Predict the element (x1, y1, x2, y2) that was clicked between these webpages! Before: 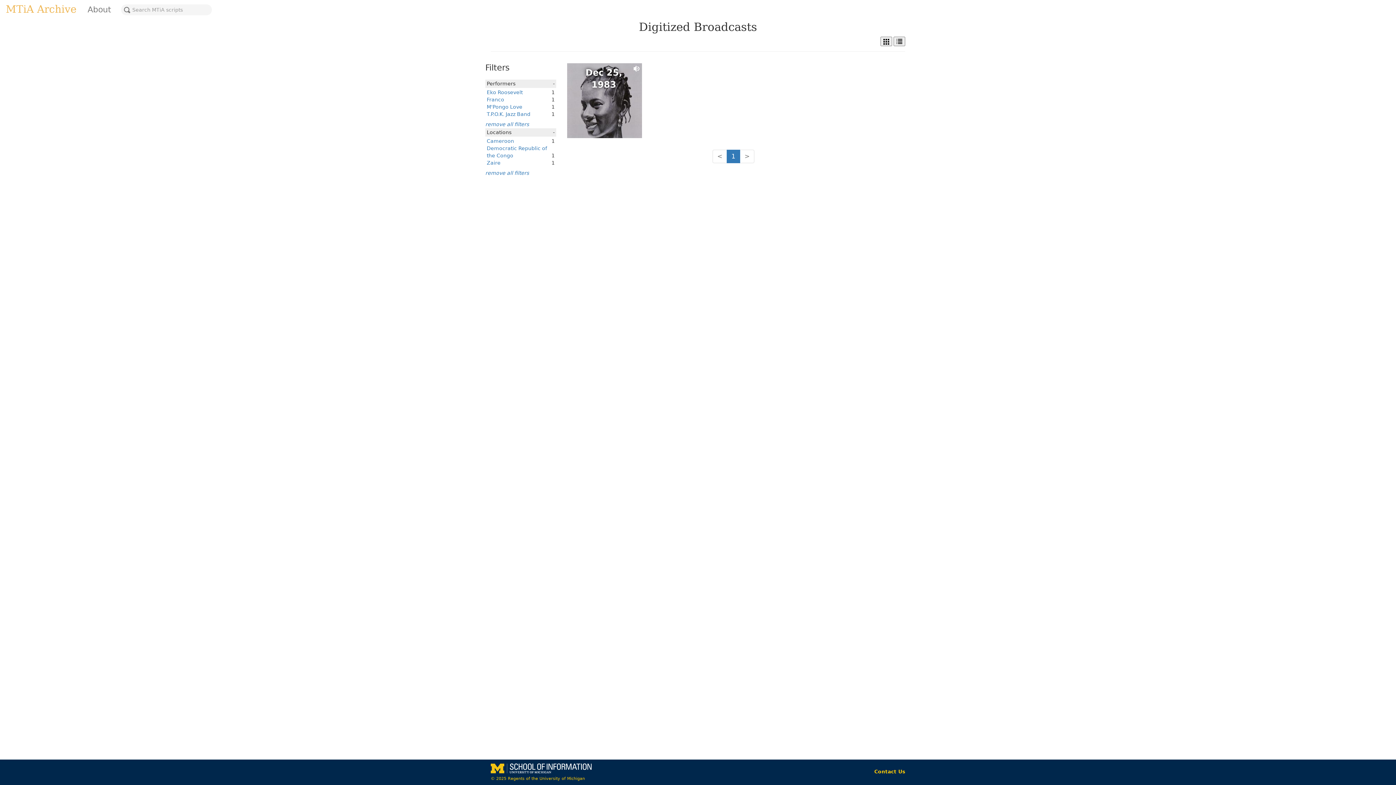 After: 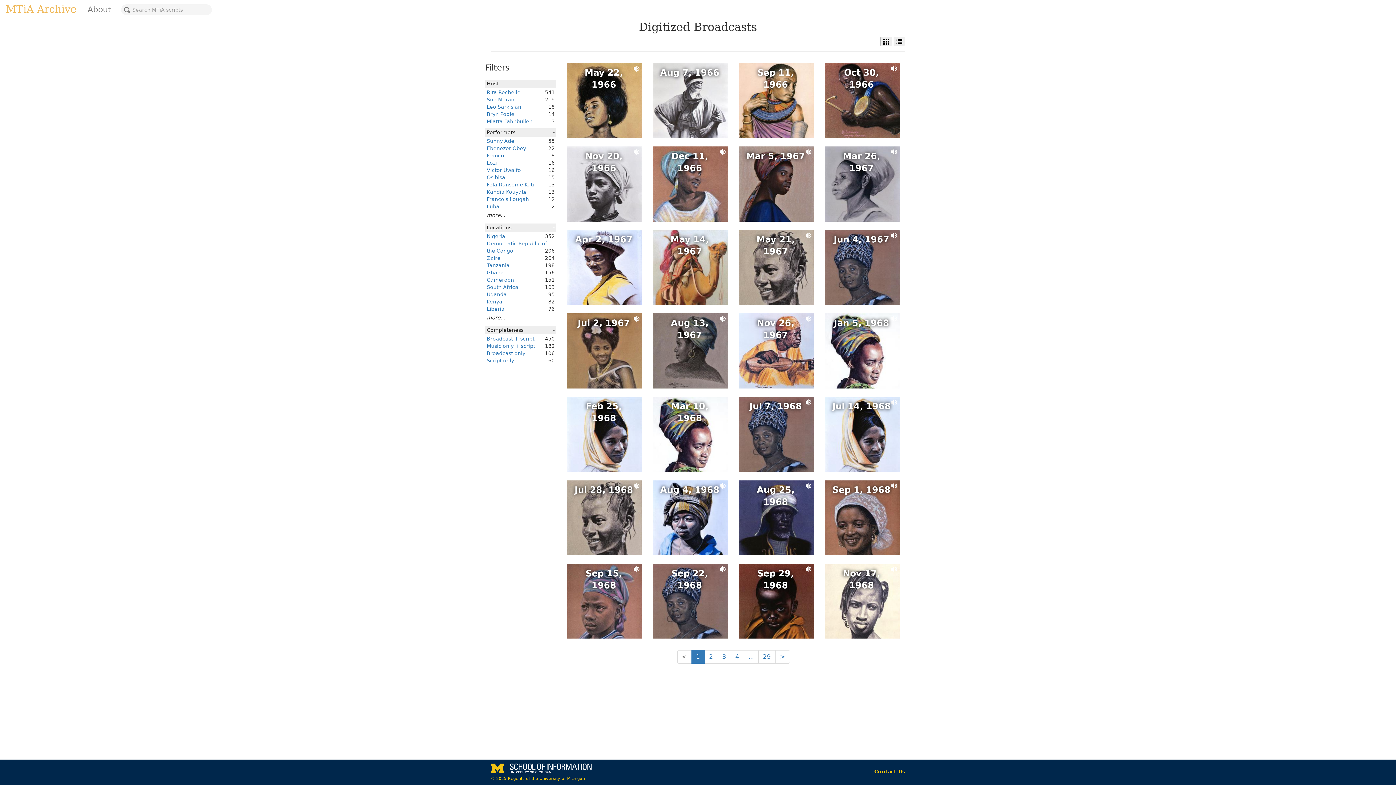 Action: bbox: (485, 170, 529, 176) label: remove all filters